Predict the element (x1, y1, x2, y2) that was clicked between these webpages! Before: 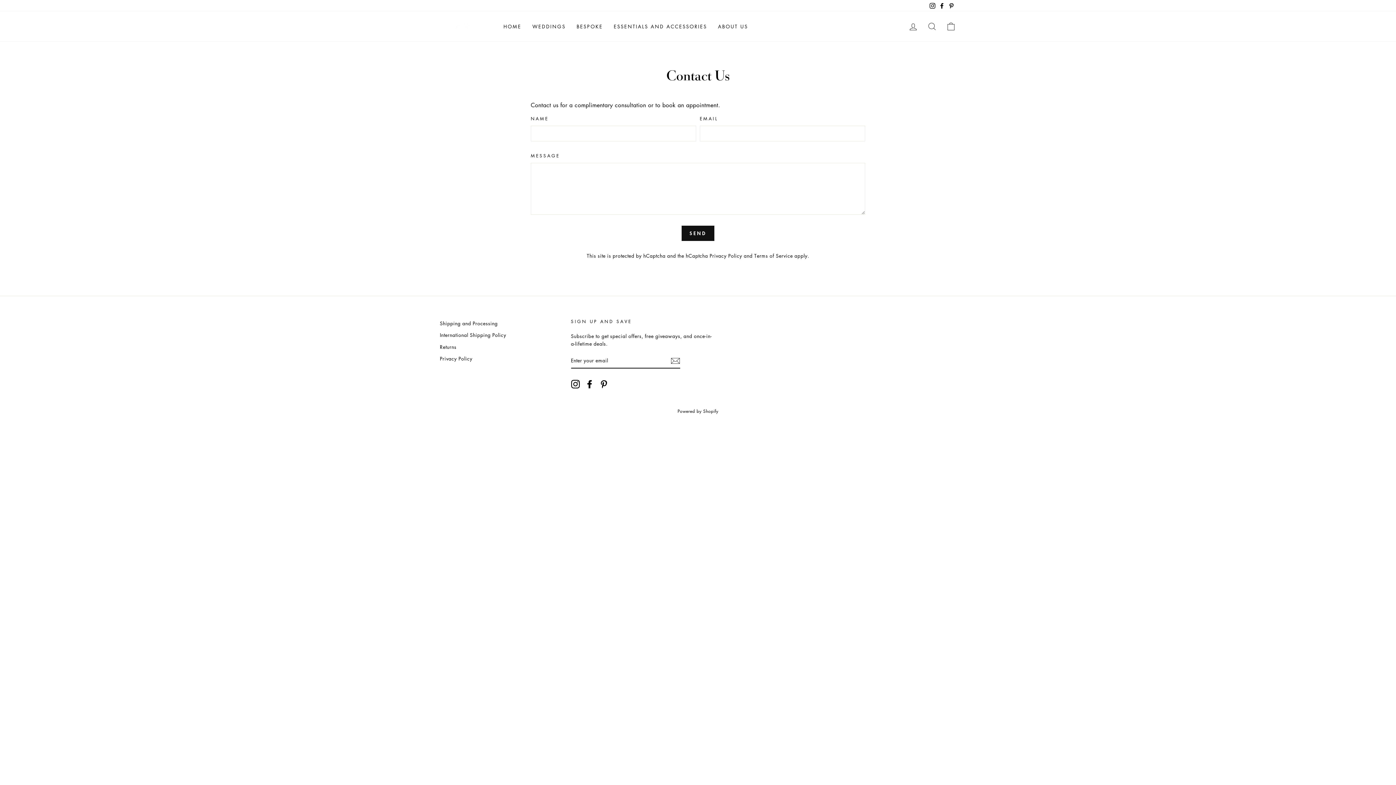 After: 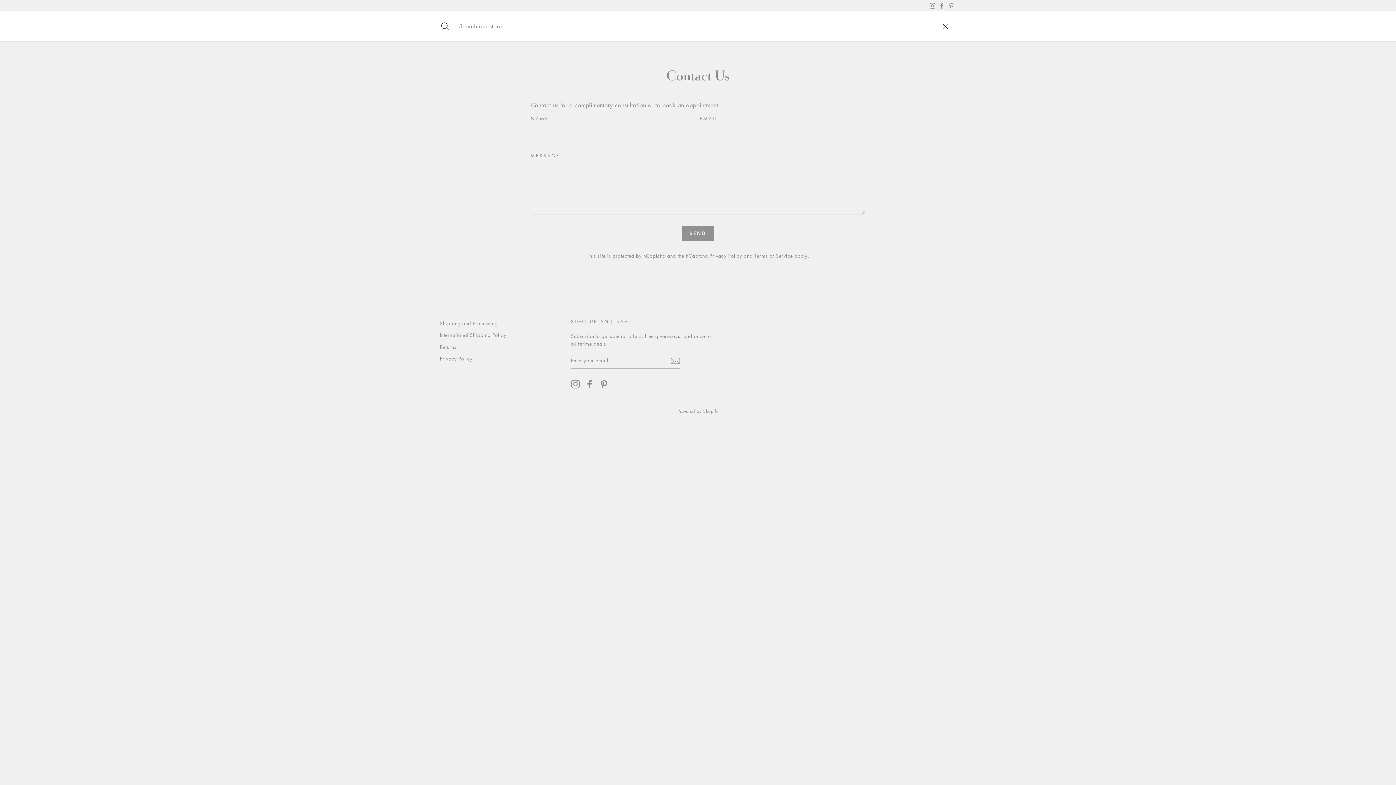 Action: label: SEARCH bbox: (922, 18, 941, 34)